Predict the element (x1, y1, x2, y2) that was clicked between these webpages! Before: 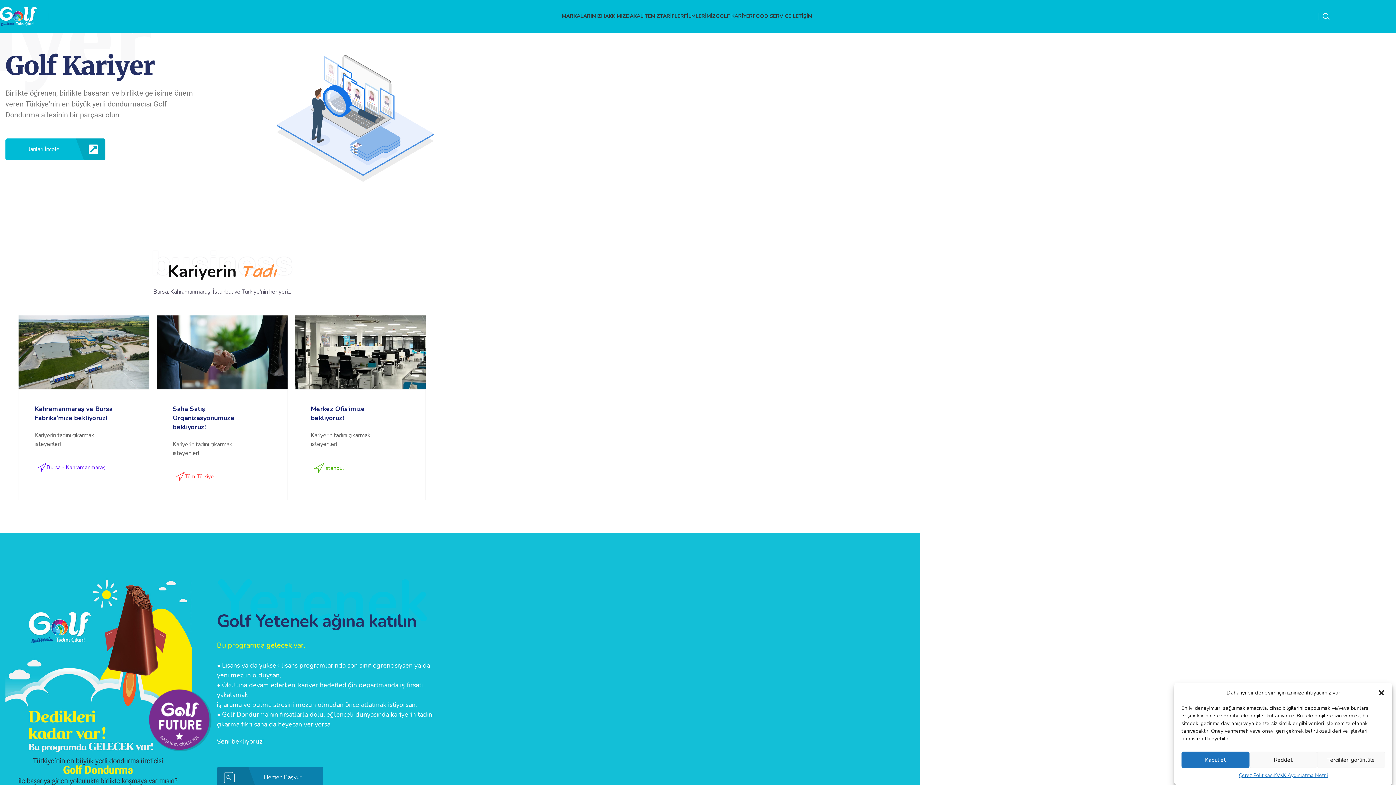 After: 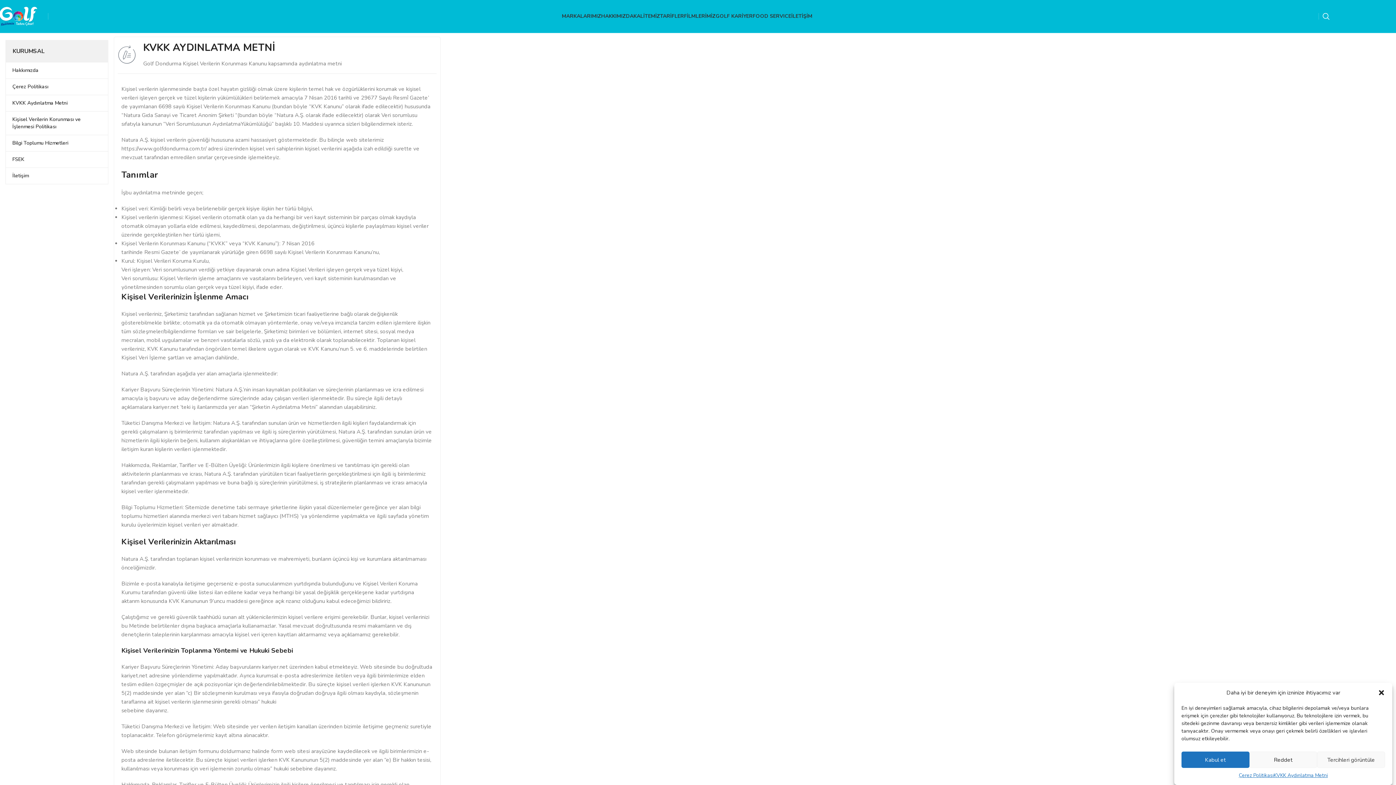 Action: bbox: (1273, 772, 1328, 780) label: KVKK Aydınlatma Metni